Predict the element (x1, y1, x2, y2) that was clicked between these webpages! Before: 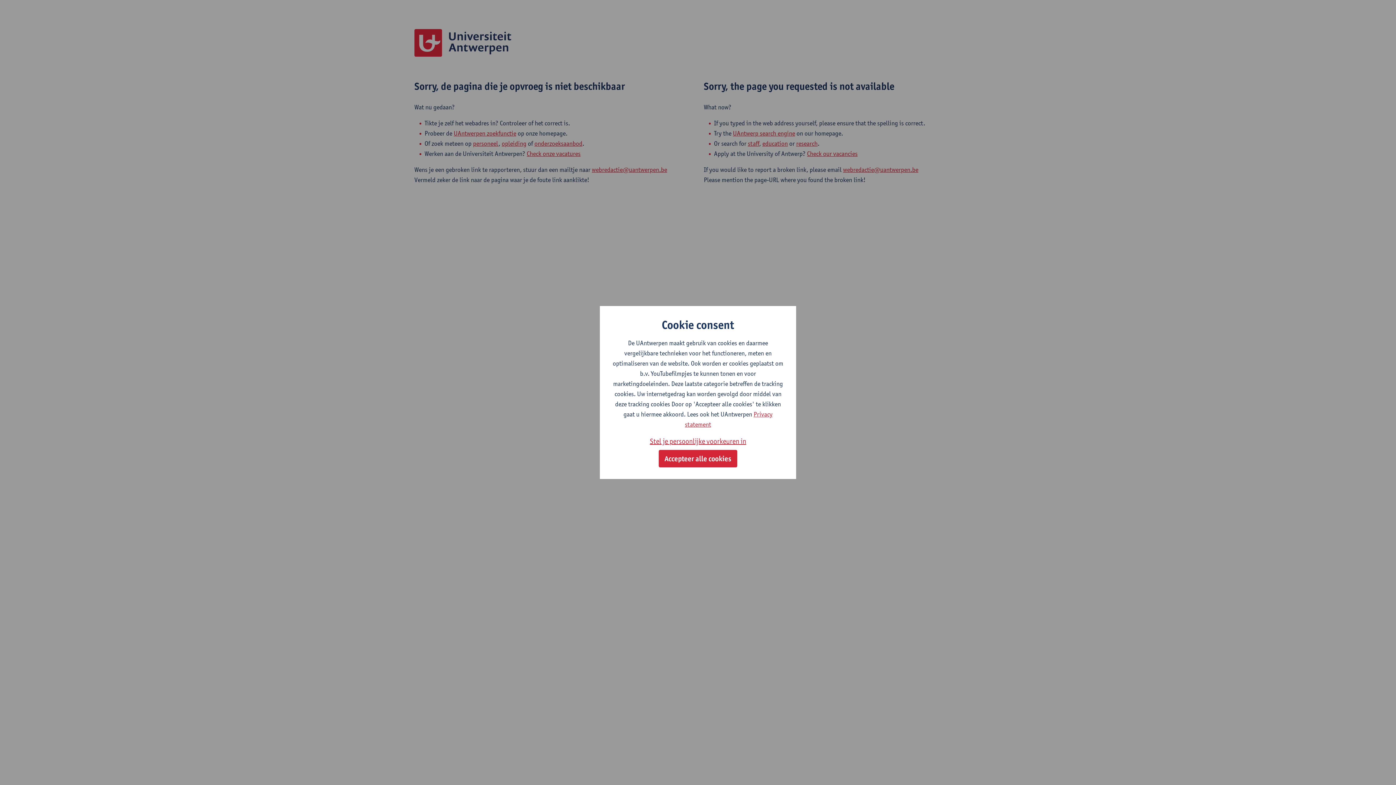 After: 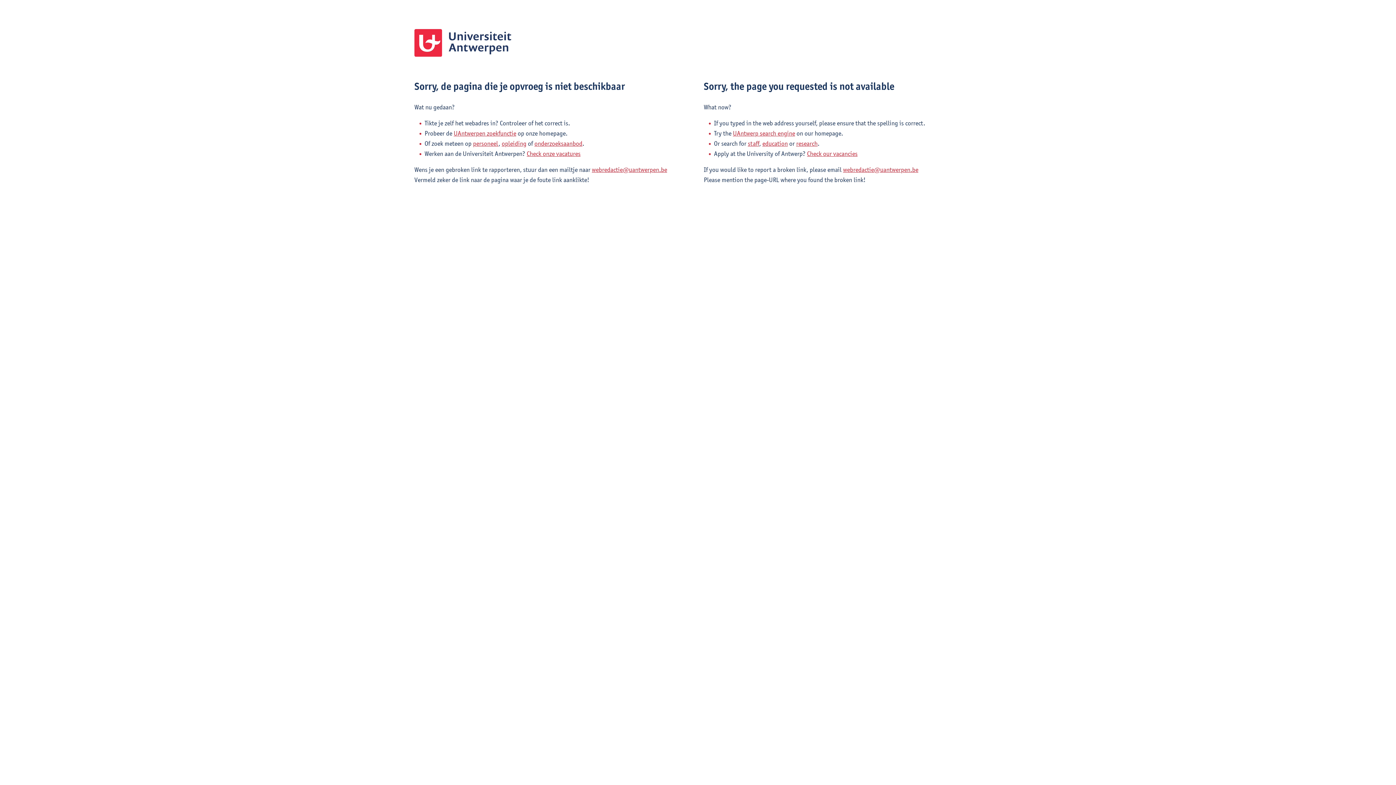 Action: label: Accepteer alle cookies bbox: (658, 450, 737, 467)